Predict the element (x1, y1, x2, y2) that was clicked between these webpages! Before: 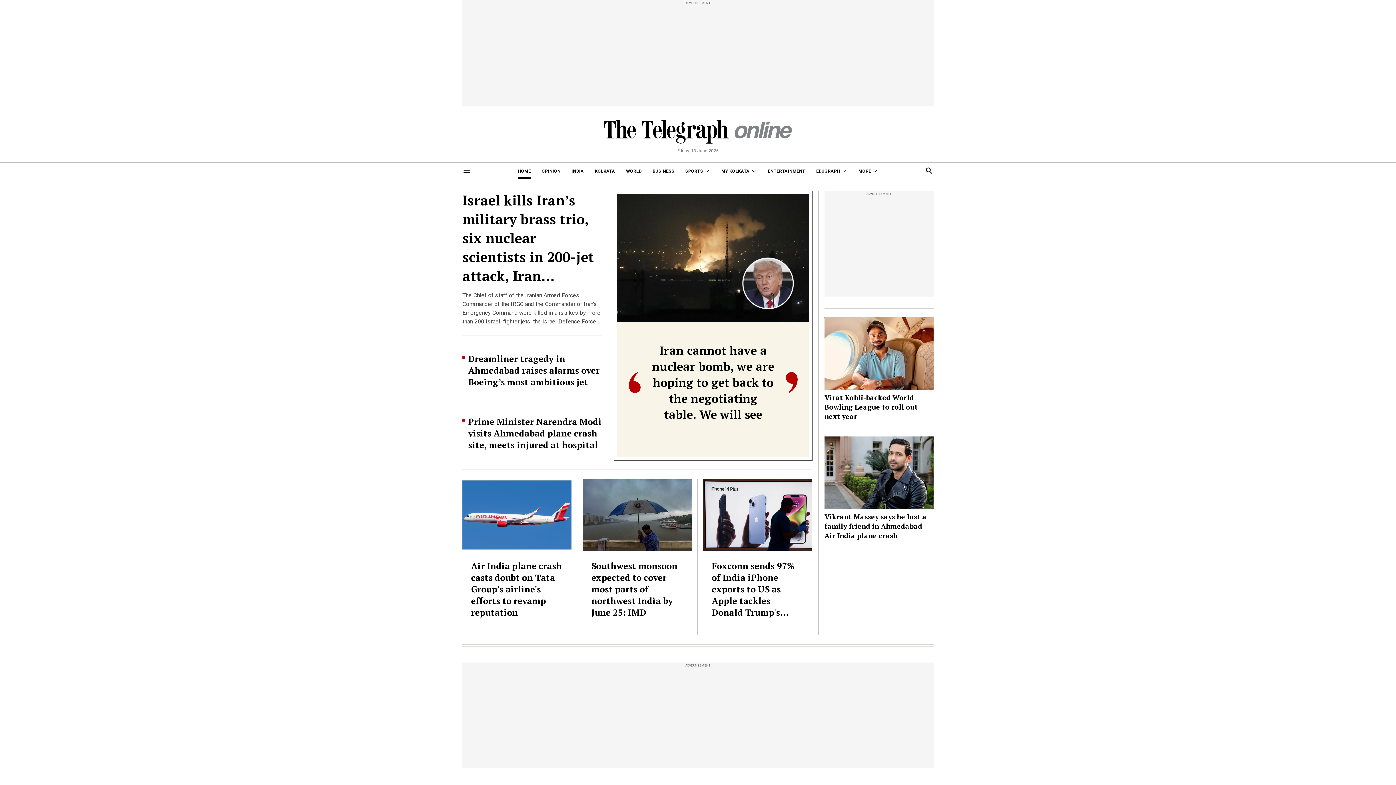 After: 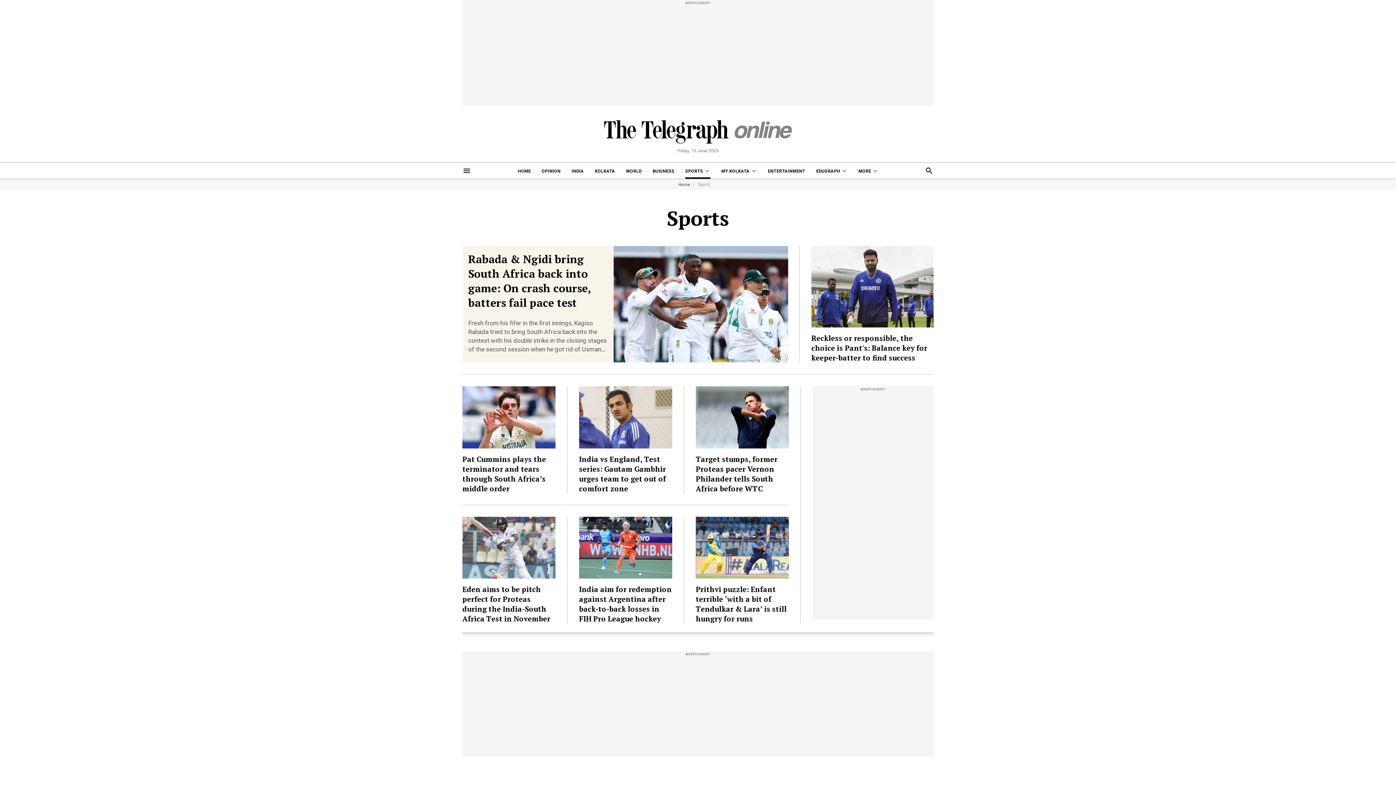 Action: label: SPORTS bbox: (685, 162, 710, 178)